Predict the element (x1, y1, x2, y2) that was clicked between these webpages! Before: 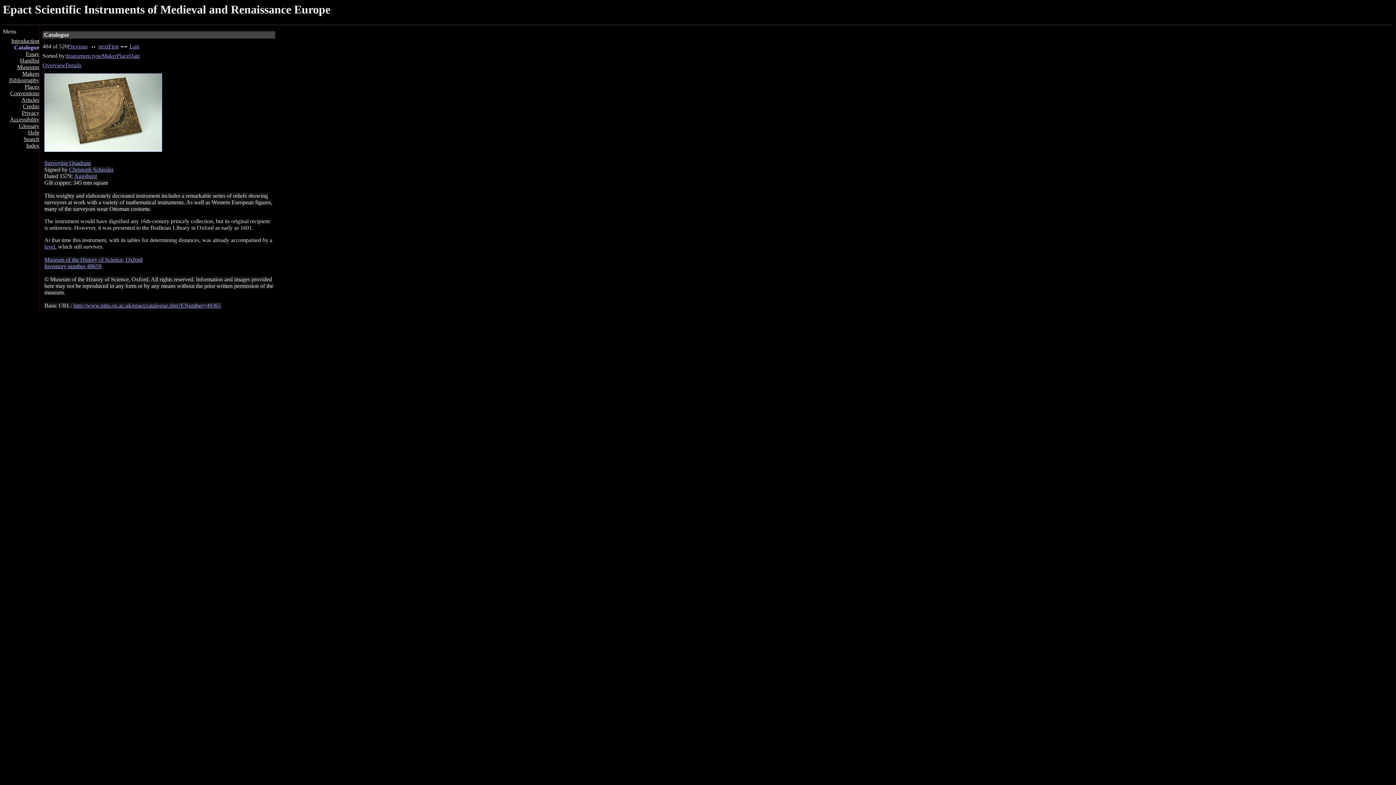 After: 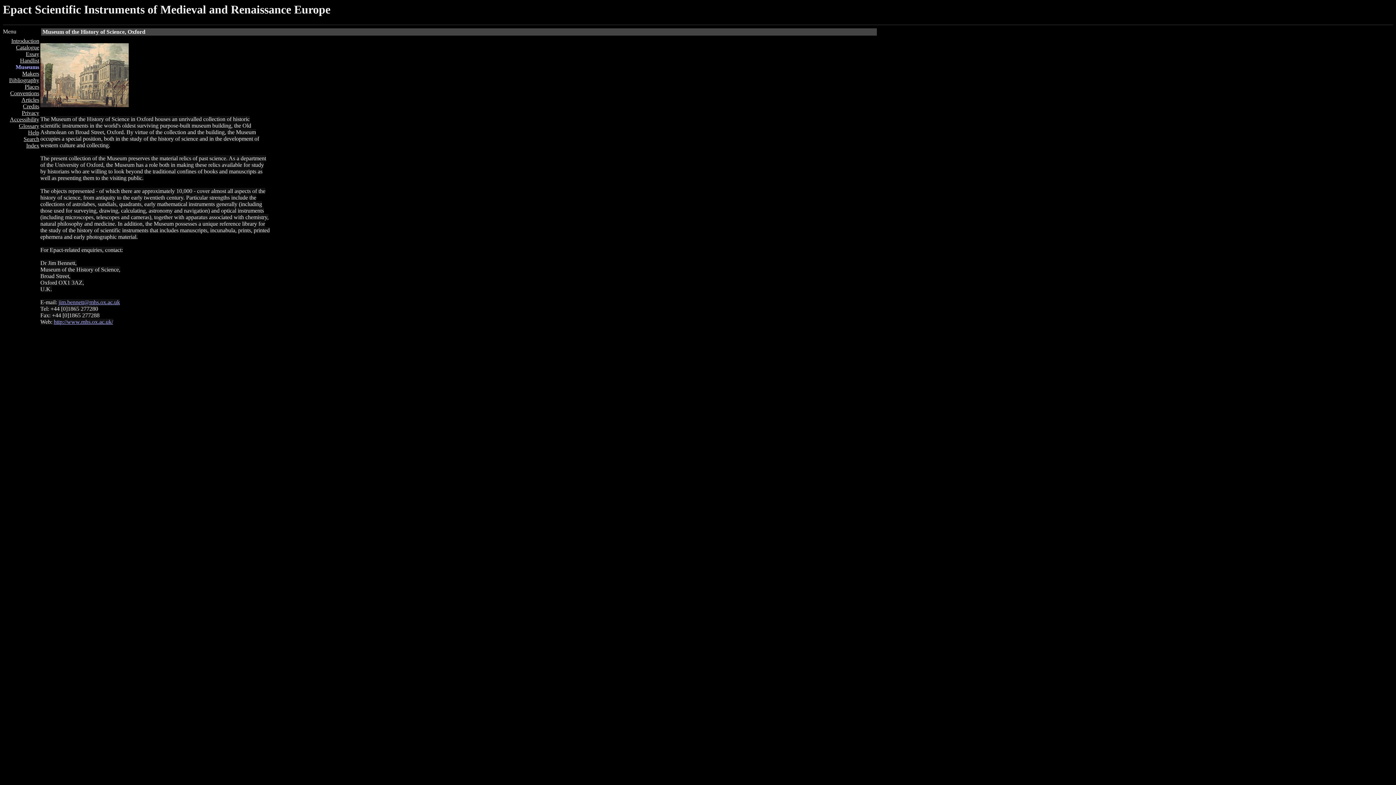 Action: bbox: (44, 256, 142, 263) label: Museum of the History of Science, Oxford